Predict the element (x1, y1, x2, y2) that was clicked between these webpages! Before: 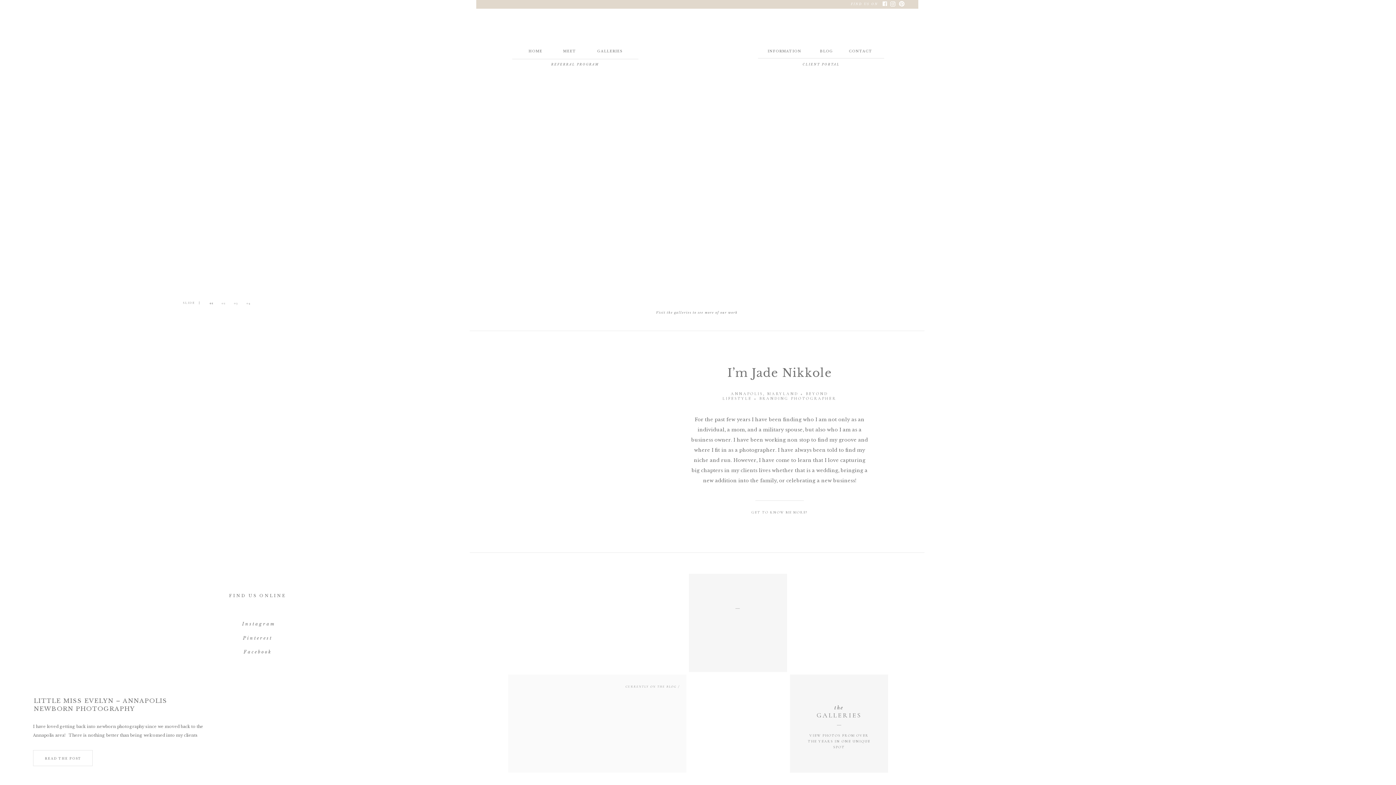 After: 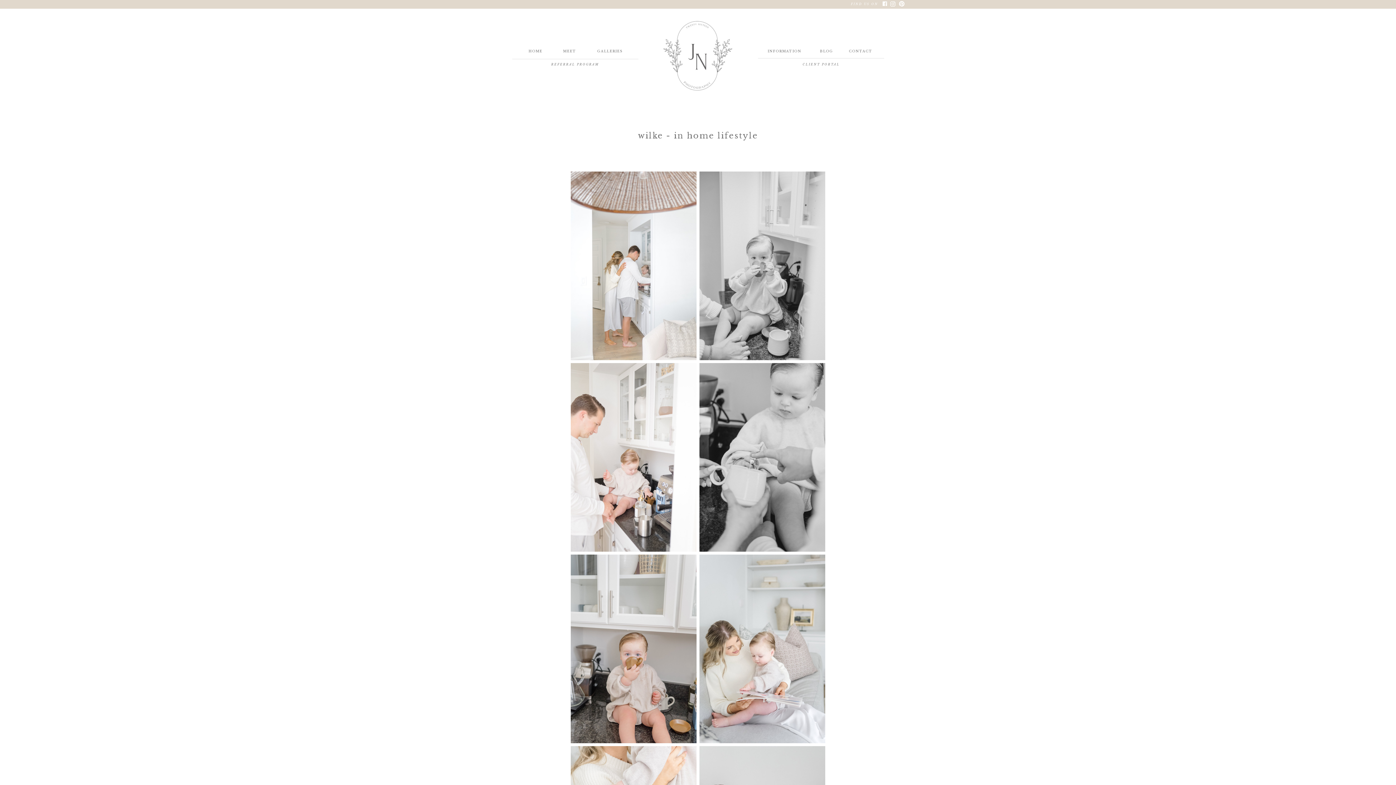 Action: bbox: (26, 121, 152, 288)